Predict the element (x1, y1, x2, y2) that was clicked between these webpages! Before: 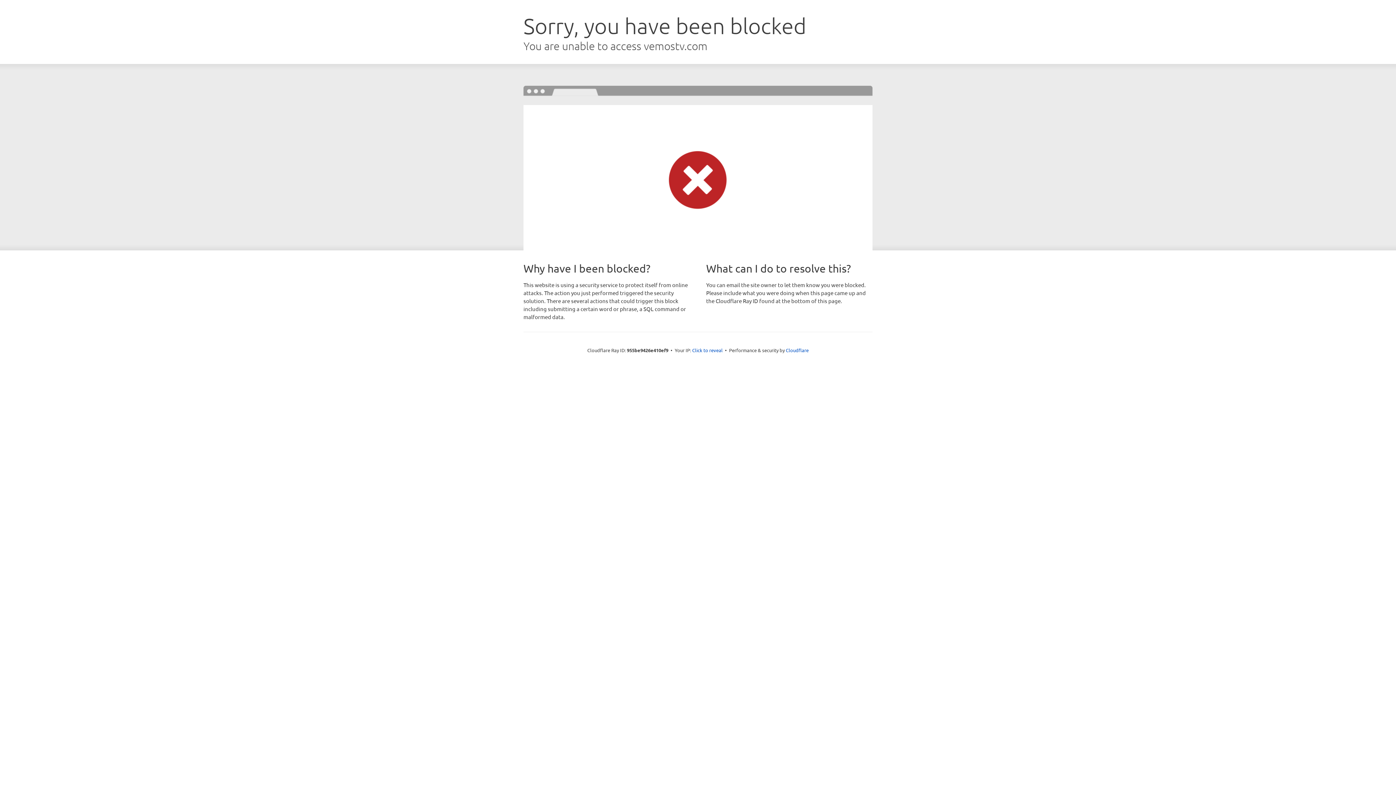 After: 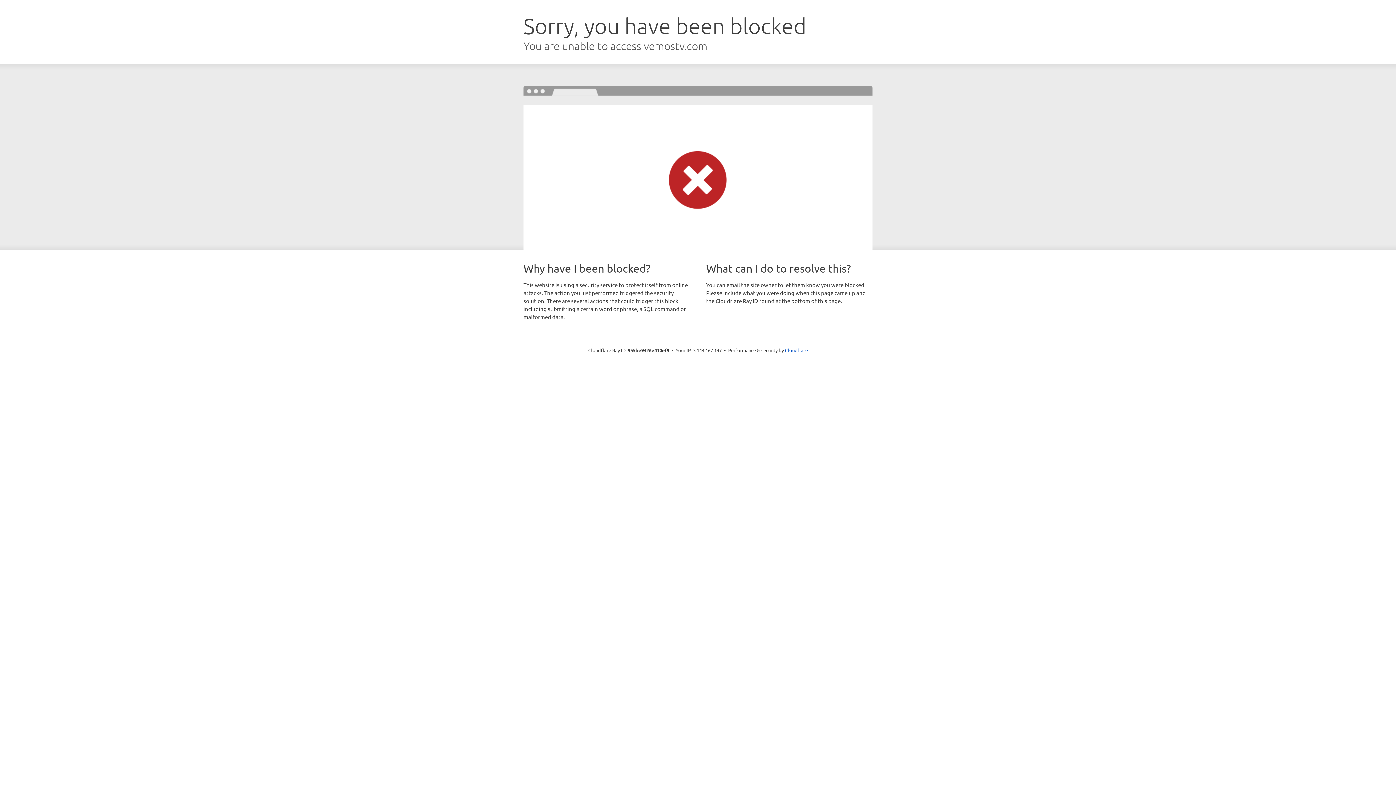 Action: bbox: (692, 346, 722, 353) label: Click to reveal